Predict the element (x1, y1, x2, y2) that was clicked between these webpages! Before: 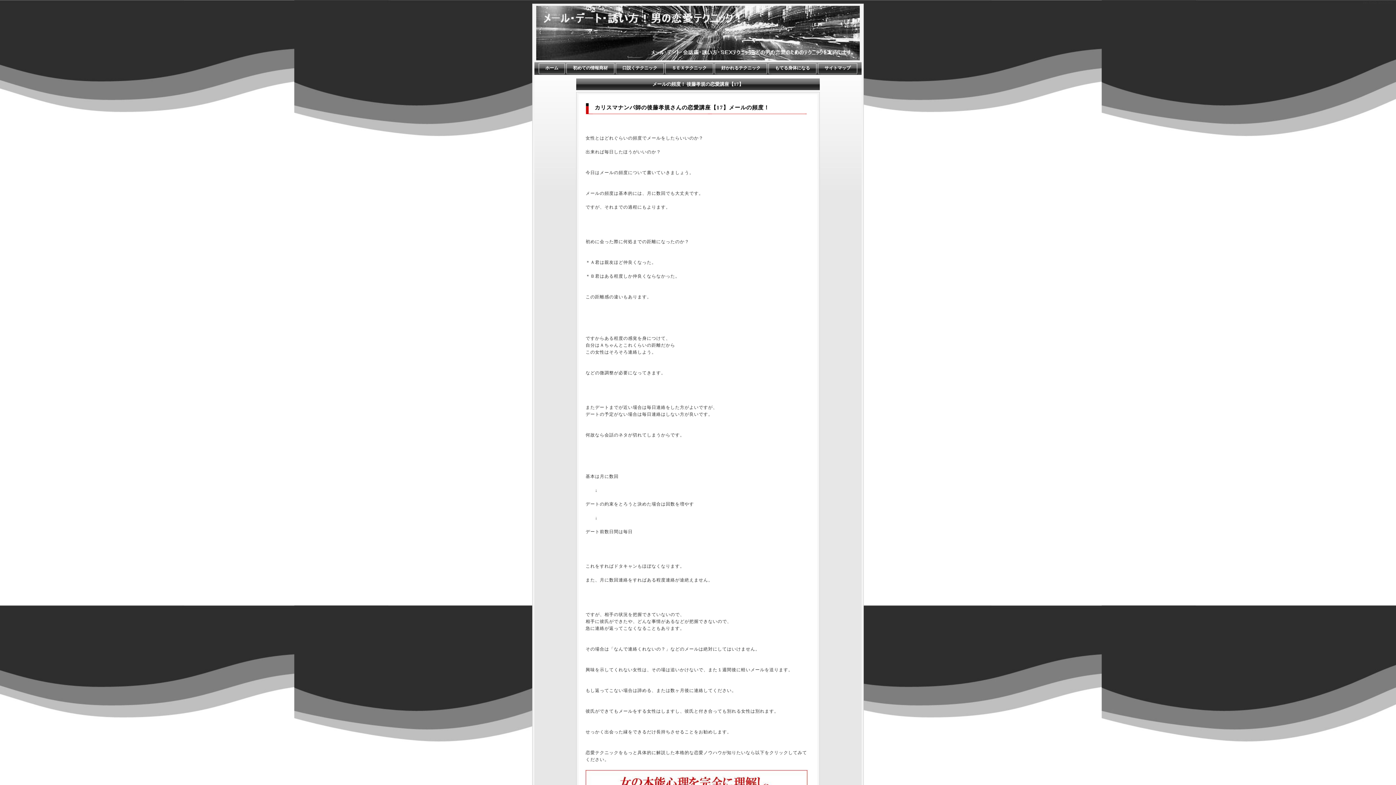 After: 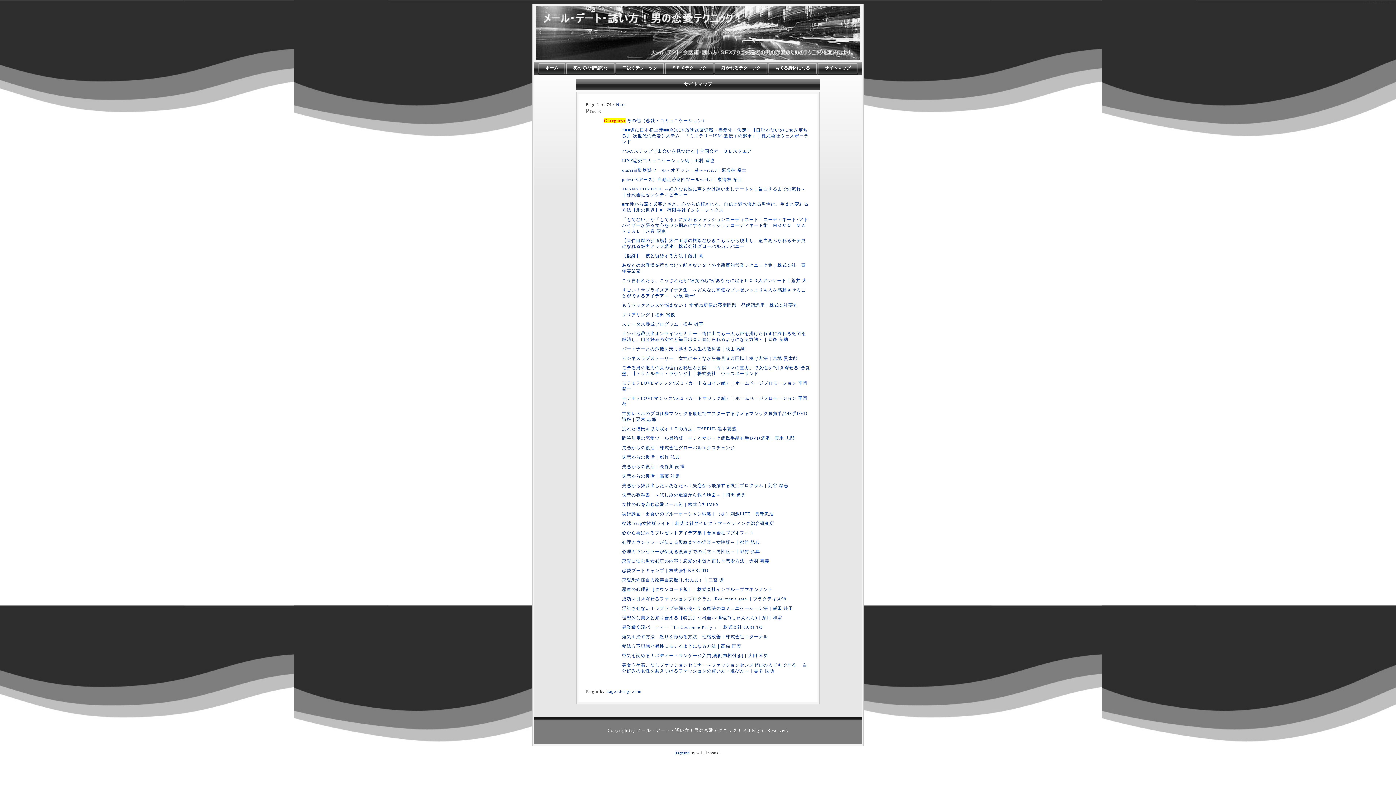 Action: label: サイトマップ bbox: (817, 62, 858, 74)